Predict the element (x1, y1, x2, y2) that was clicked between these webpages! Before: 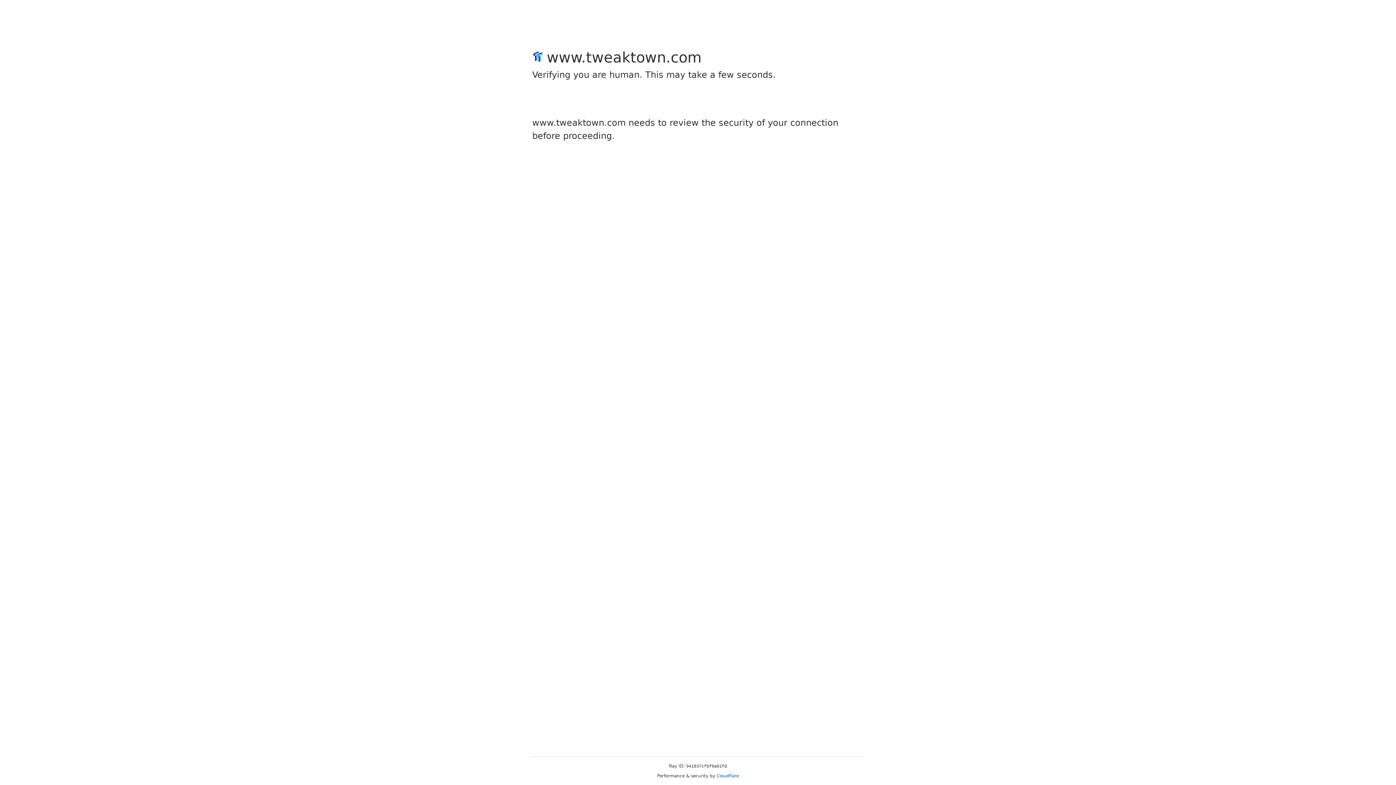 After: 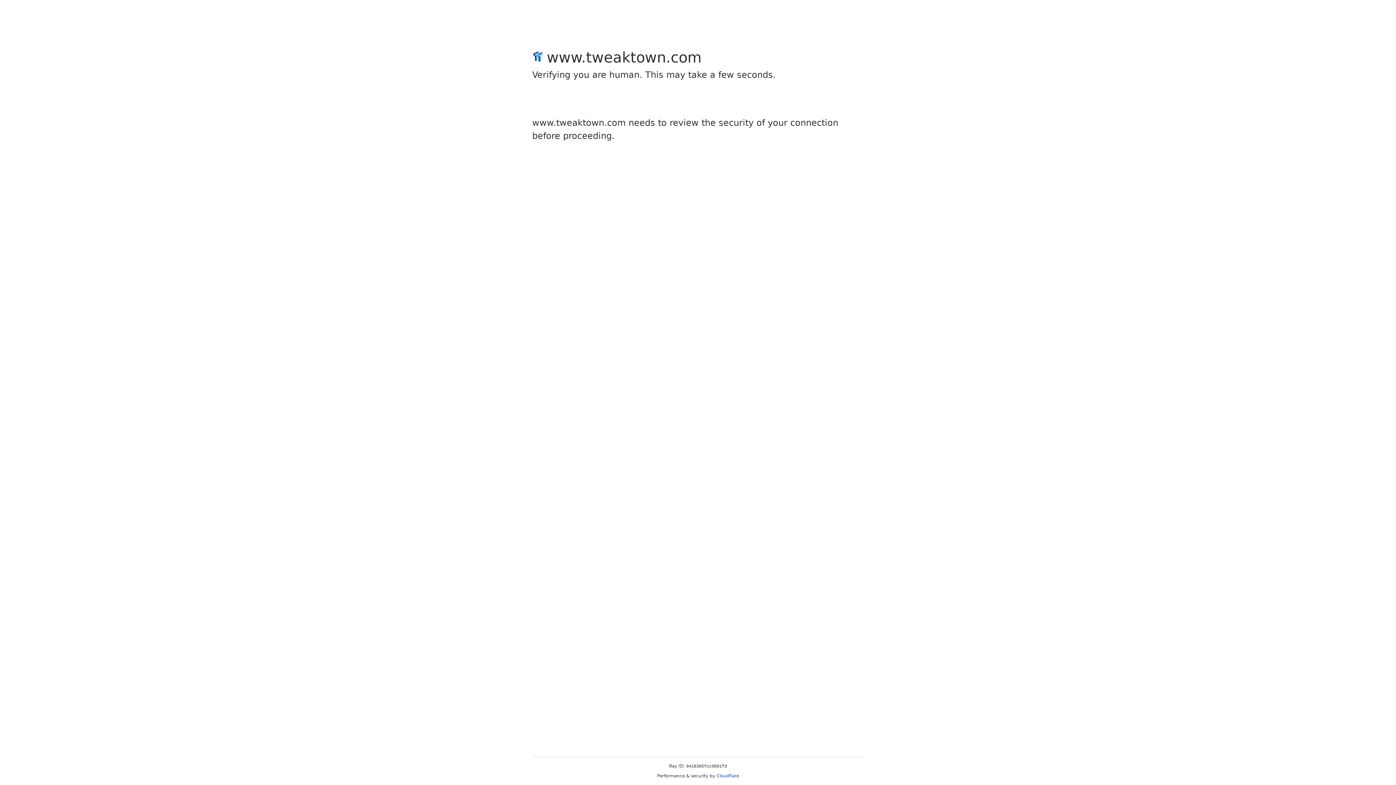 Action: label: Cloudflare bbox: (716, 773, 739, 778)